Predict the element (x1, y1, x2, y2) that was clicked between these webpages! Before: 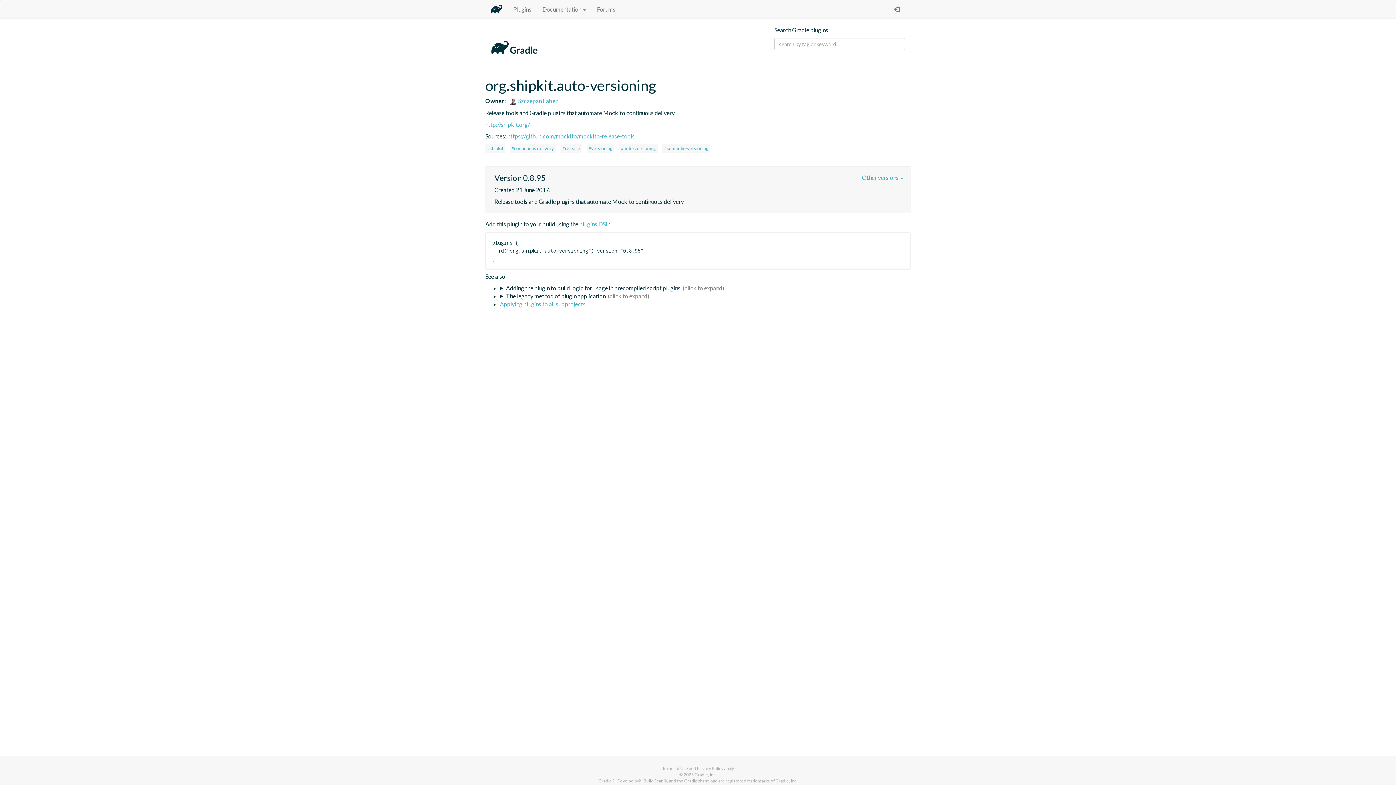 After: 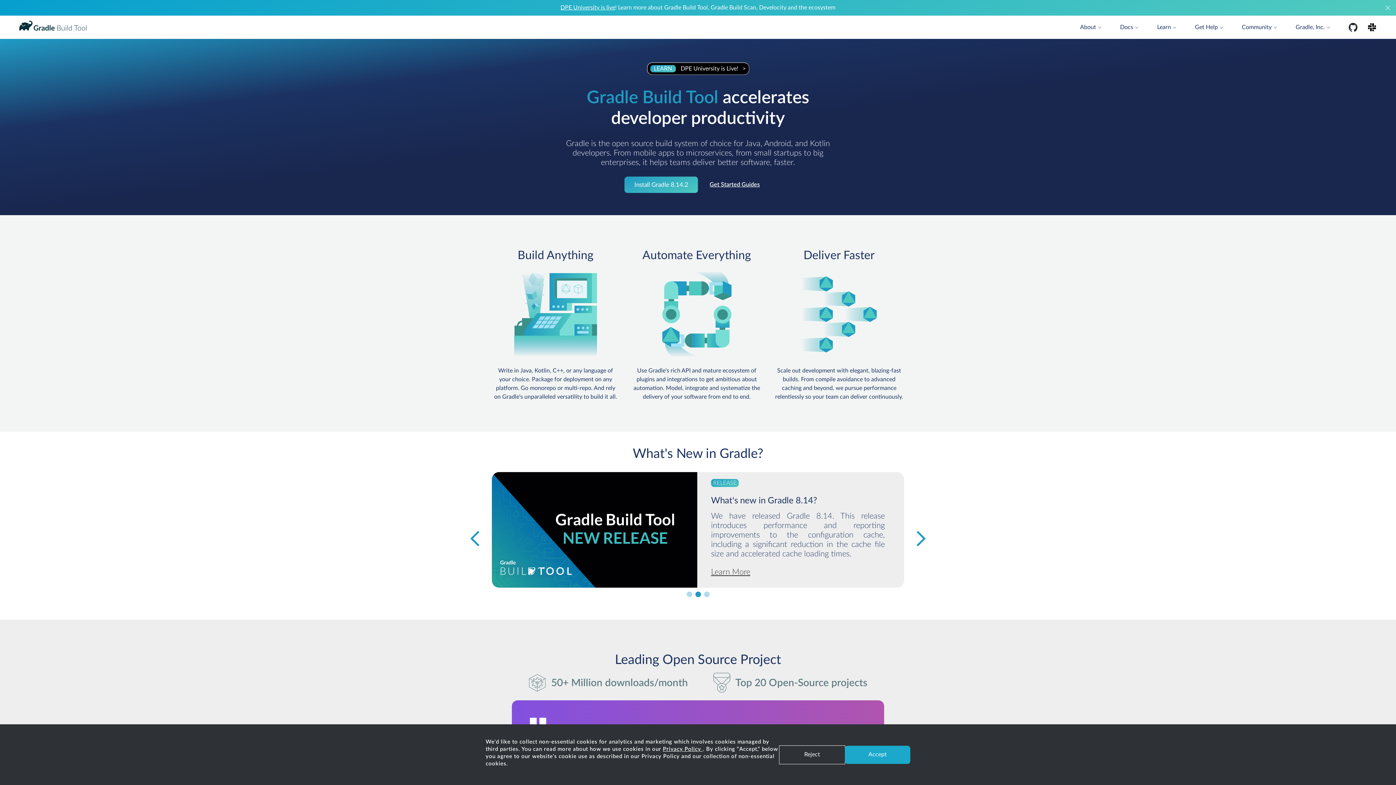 Action: bbox: (485, 0, 508, 18)